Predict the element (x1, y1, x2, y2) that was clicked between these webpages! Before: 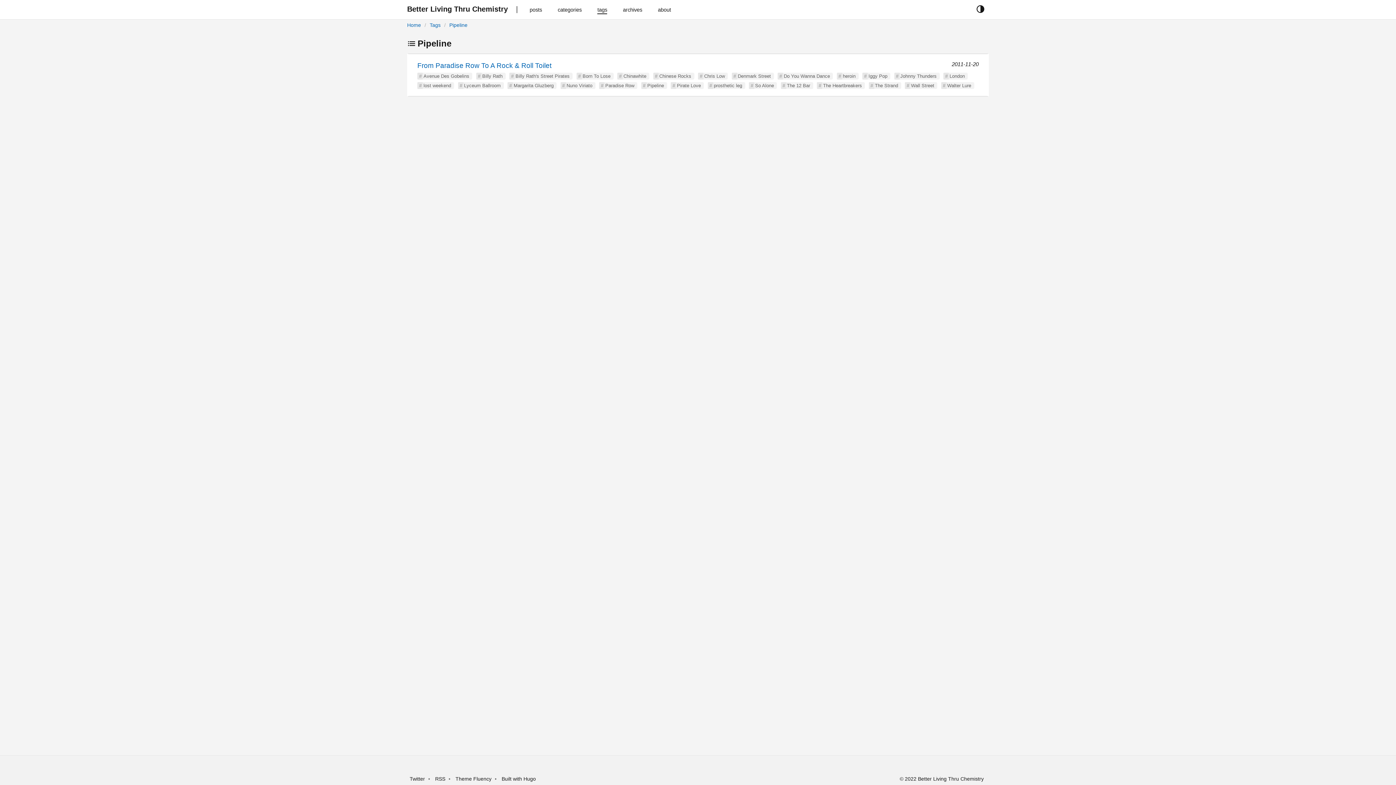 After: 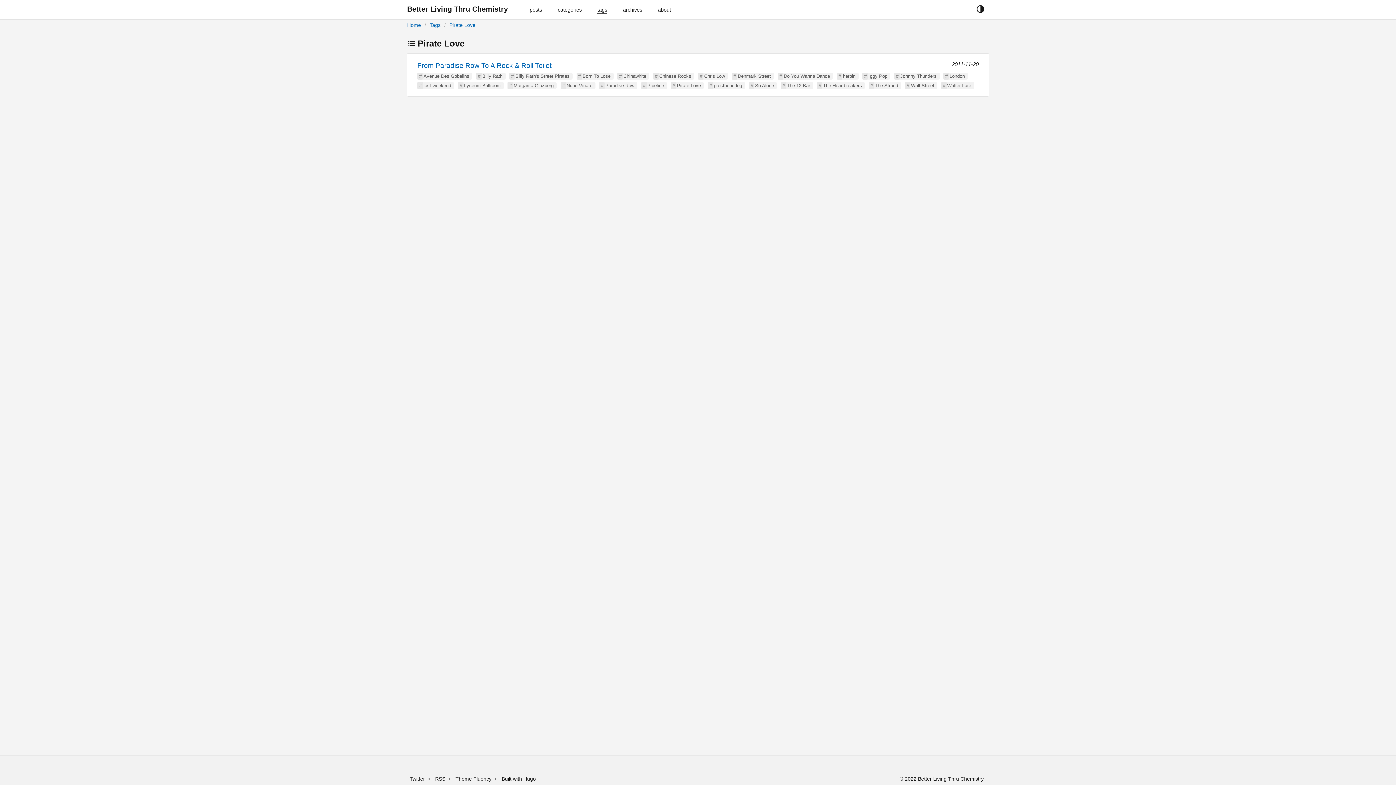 Action: label: Pirate Love bbox: (677, 82, 701, 88)